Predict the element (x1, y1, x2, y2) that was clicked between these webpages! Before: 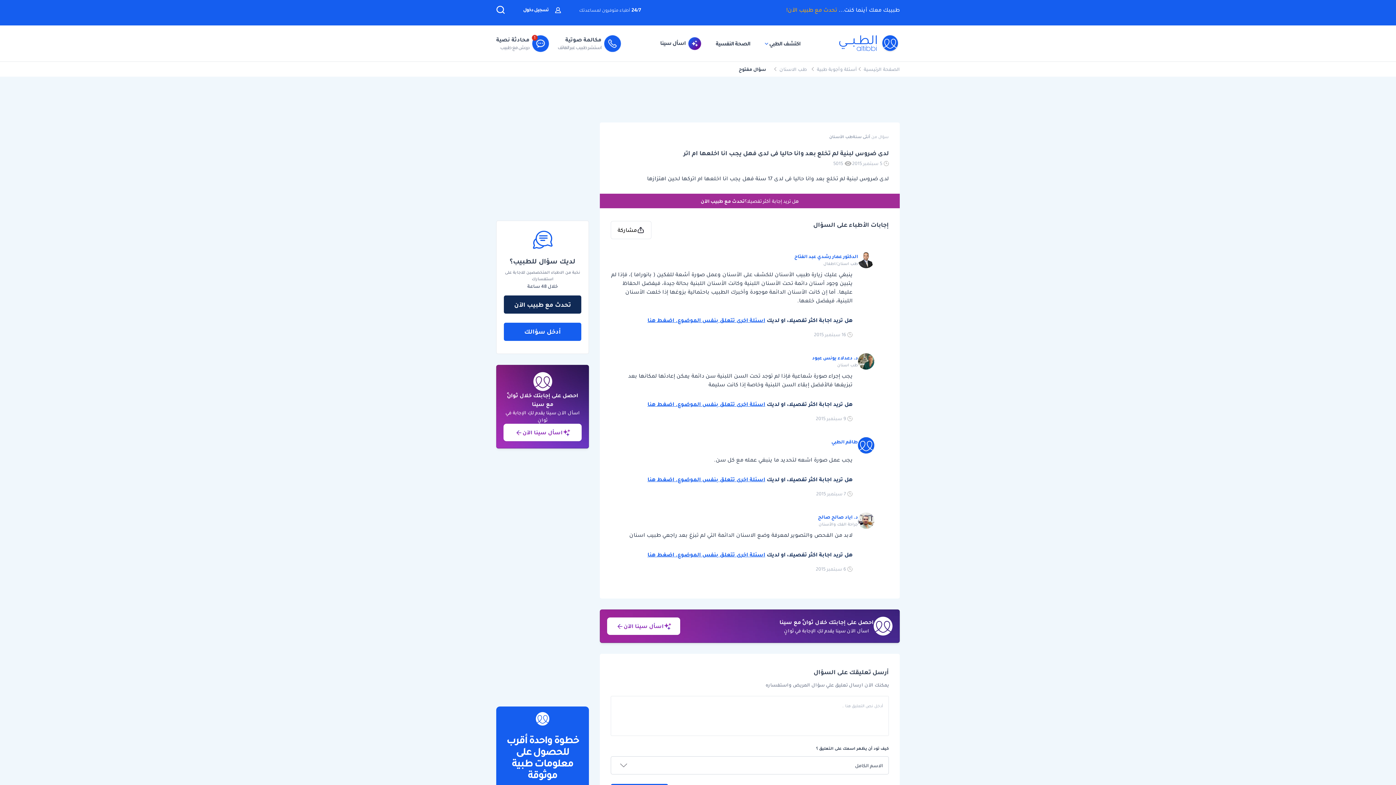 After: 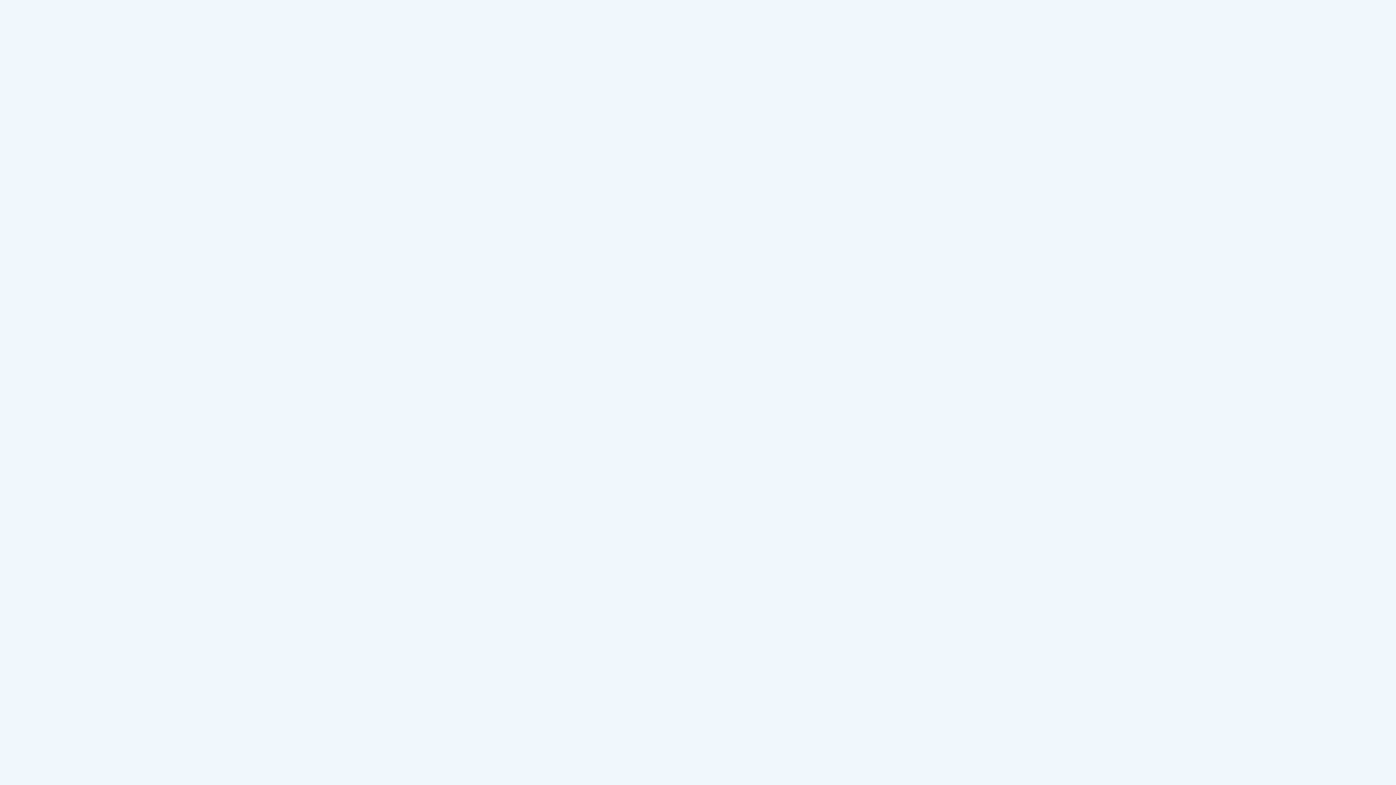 Action: bbox: (504, 295, 581, 313) label: تحدث مع طبيب الآن